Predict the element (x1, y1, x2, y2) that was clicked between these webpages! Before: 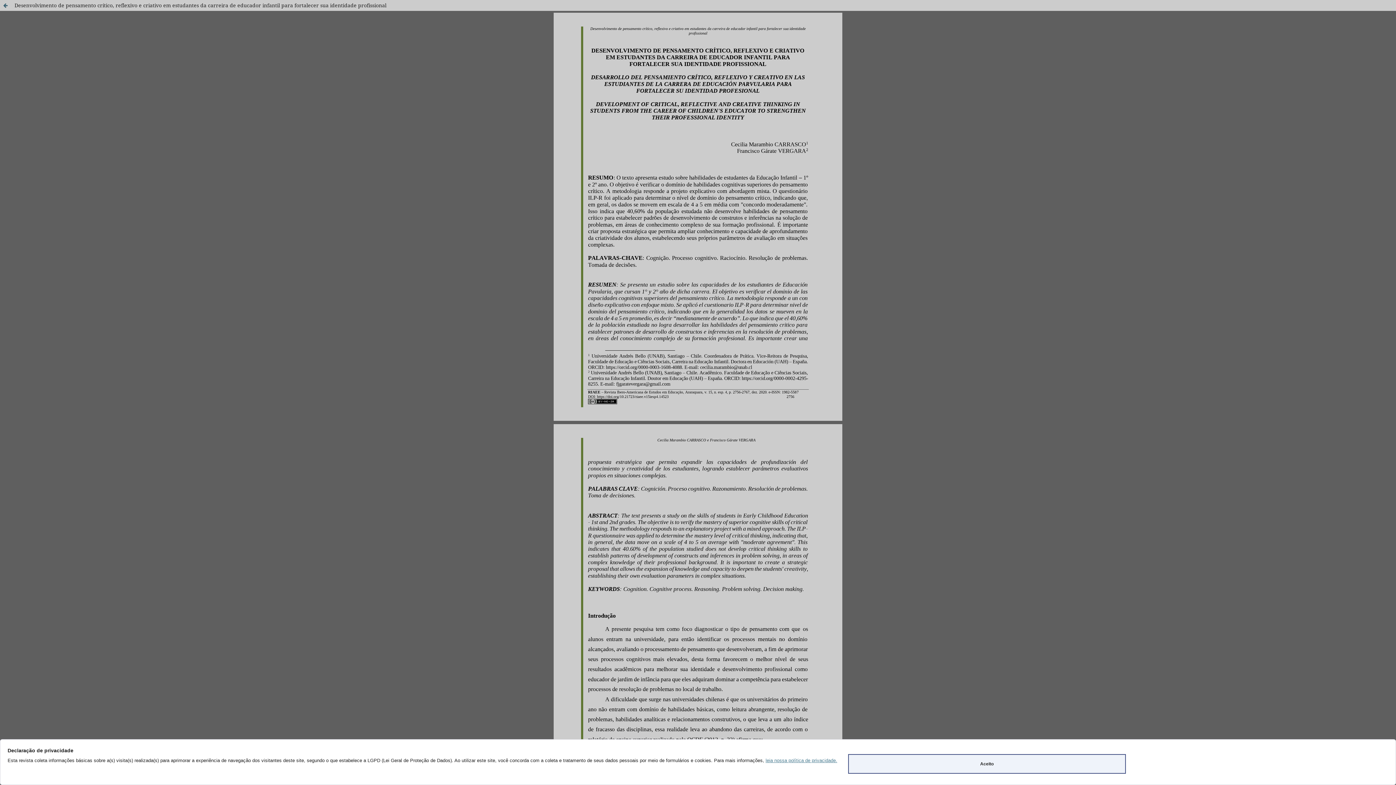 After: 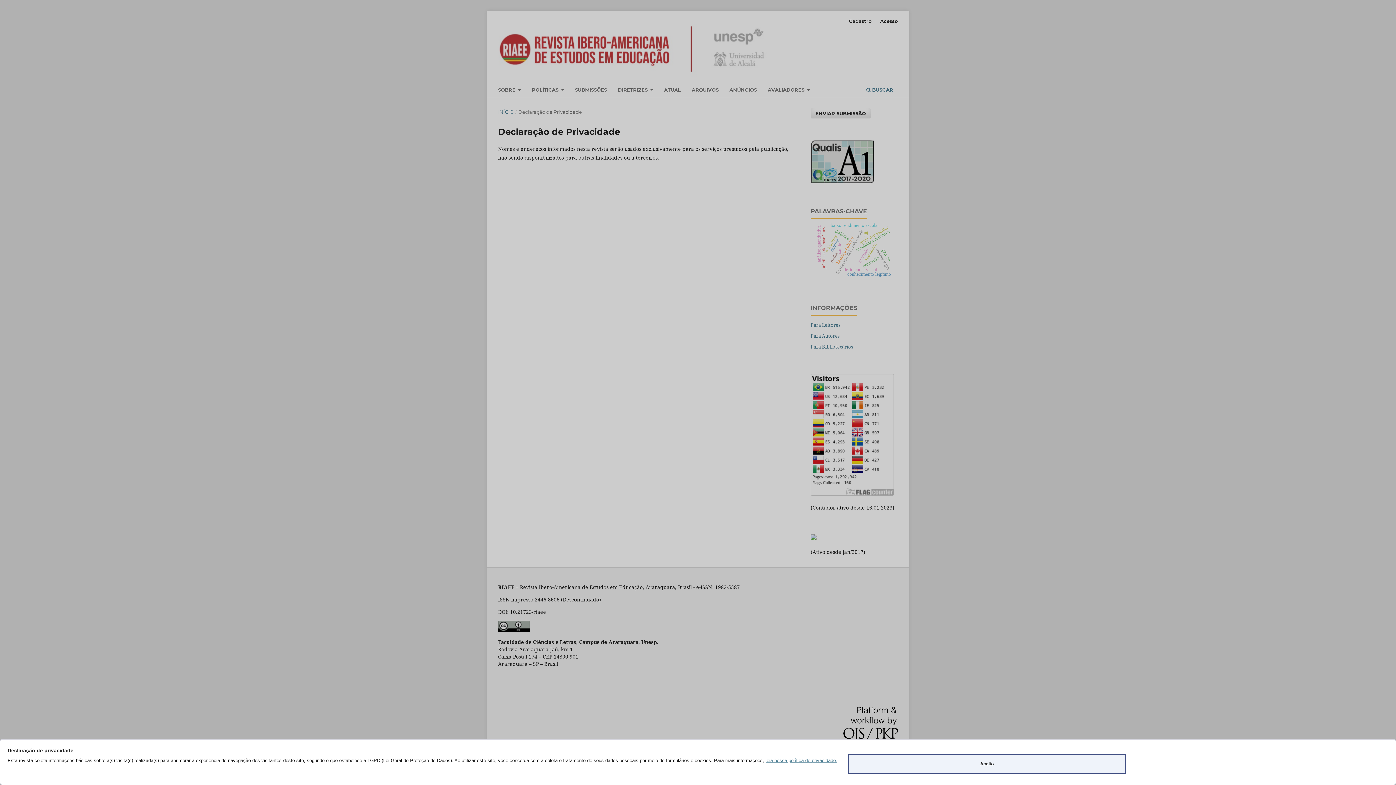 Action: bbox: (765, 758, 837, 763) label: leia nossa política de privacidade.